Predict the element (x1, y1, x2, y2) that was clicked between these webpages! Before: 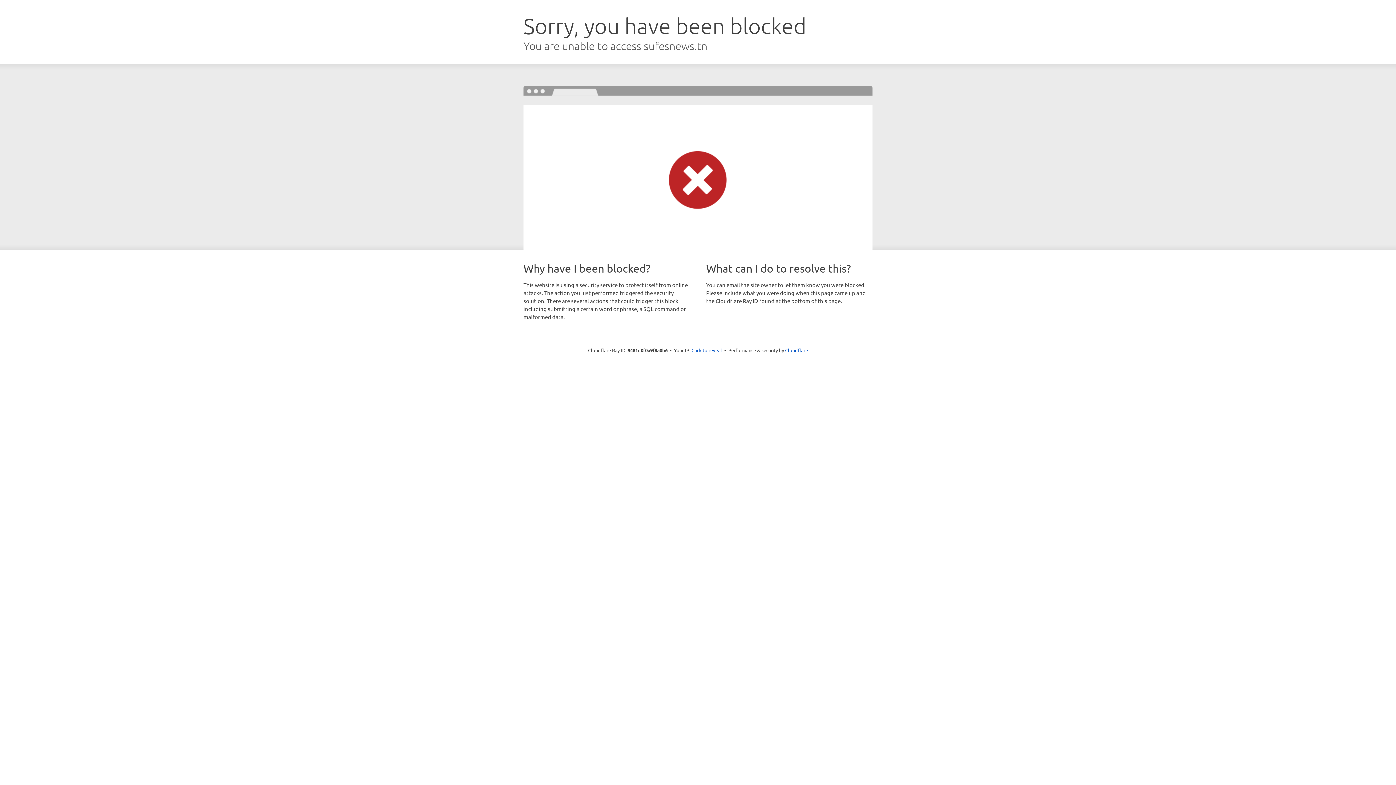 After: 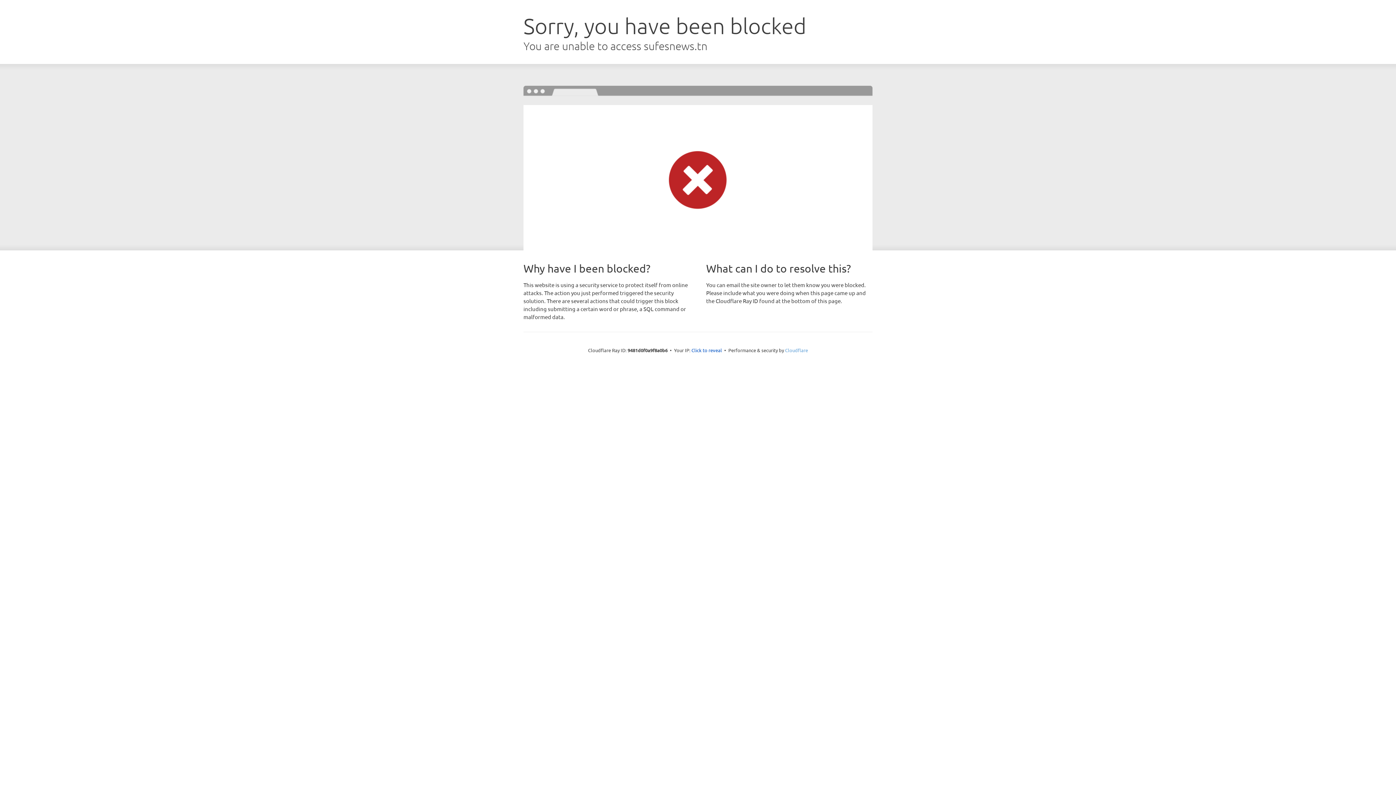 Action: bbox: (785, 347, 808, 353) label: Cloudflare